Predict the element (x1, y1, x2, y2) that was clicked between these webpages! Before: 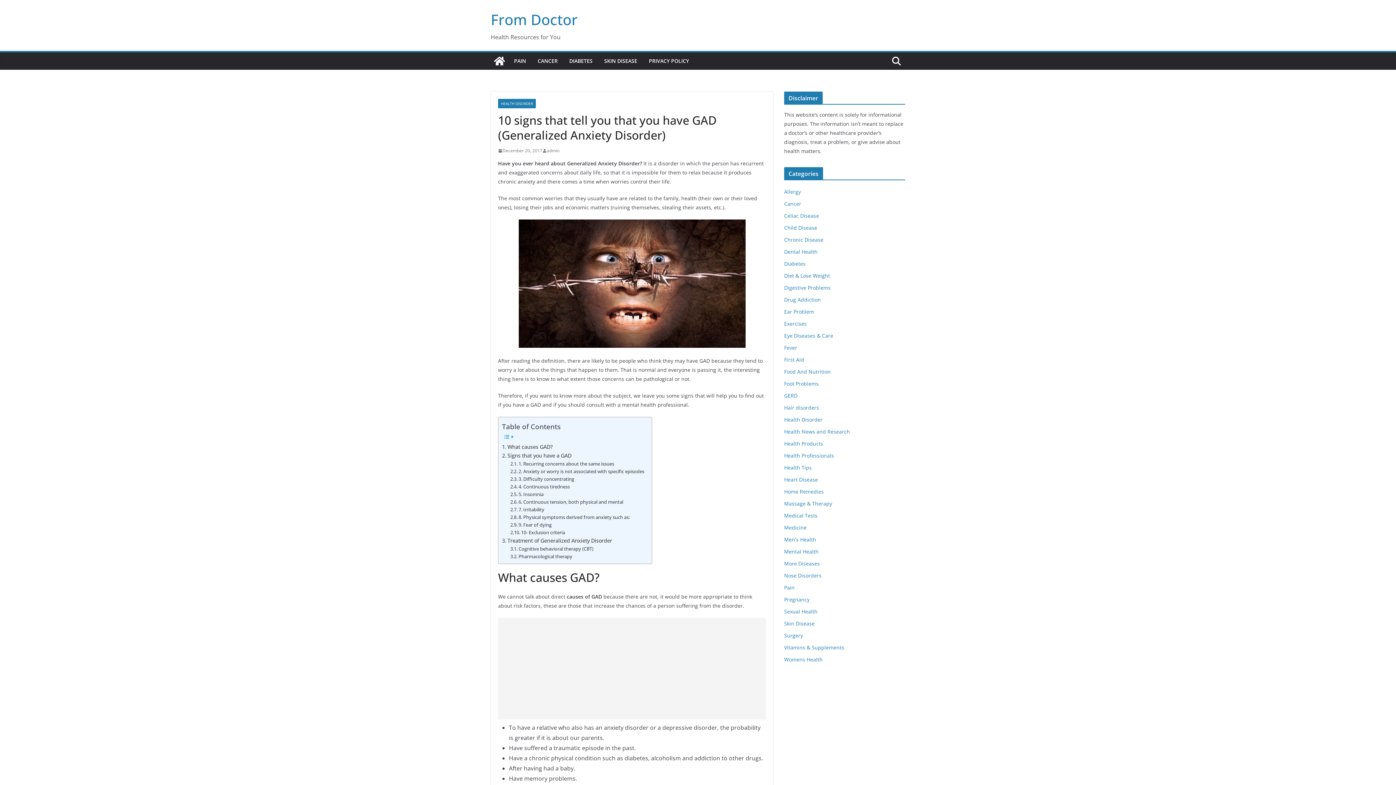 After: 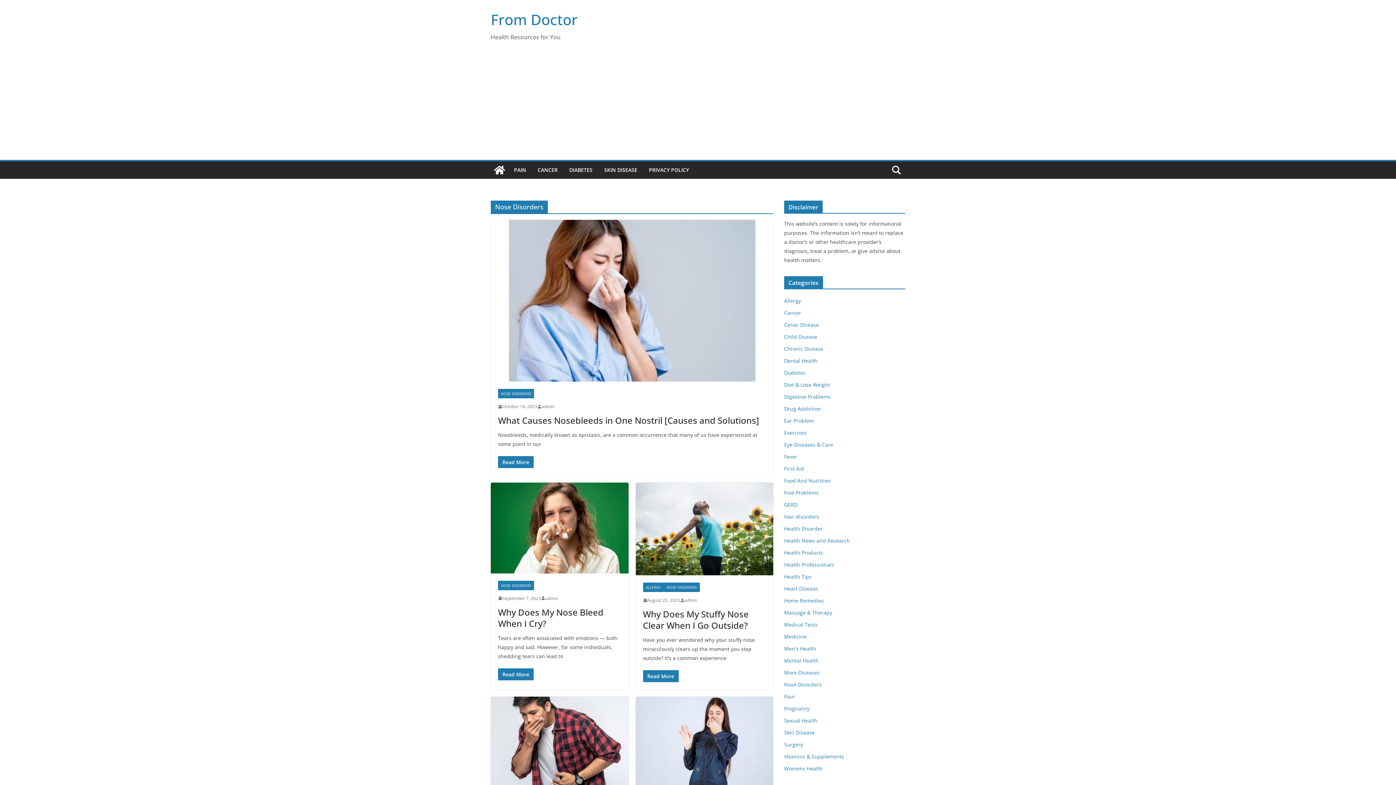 Action: bbox: (784, 572, 821, 579) label: Nose Disorders